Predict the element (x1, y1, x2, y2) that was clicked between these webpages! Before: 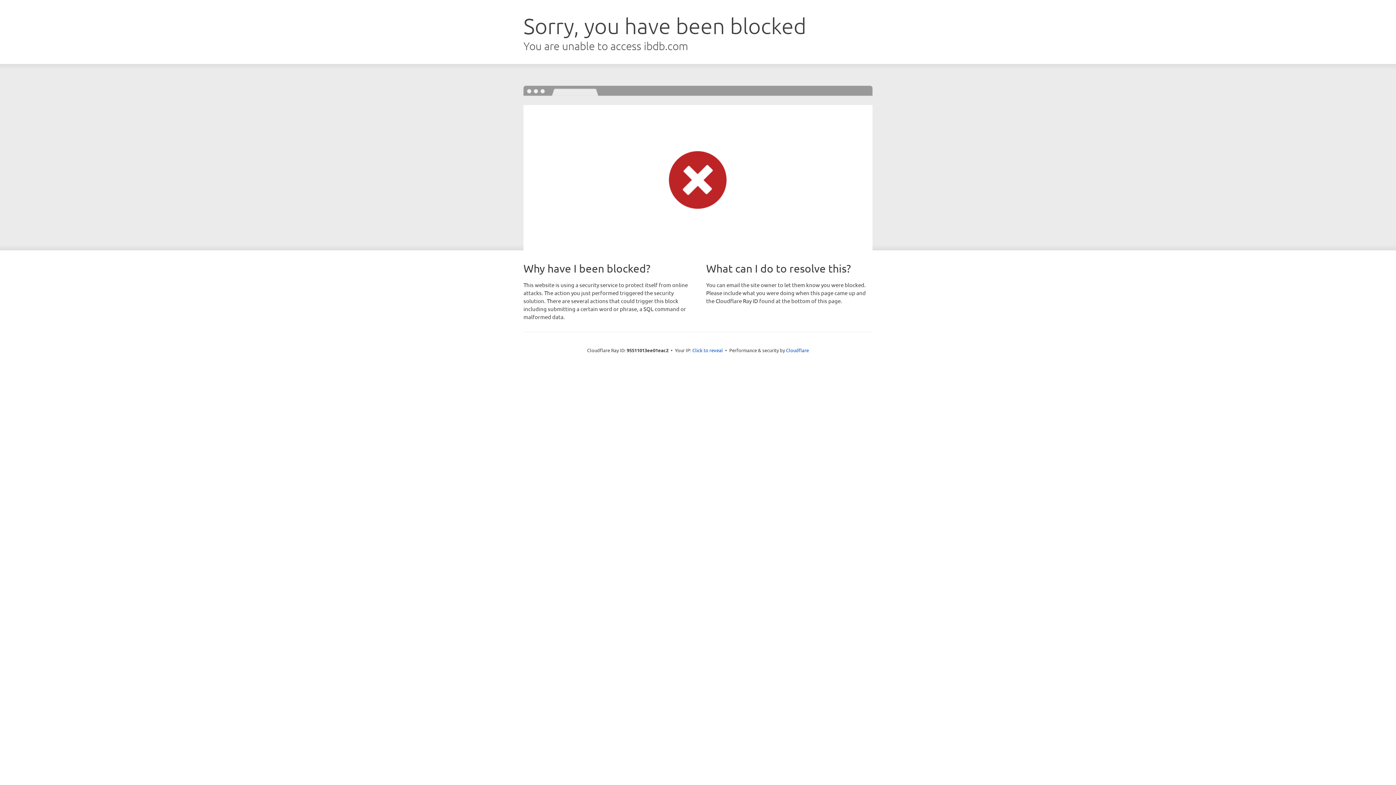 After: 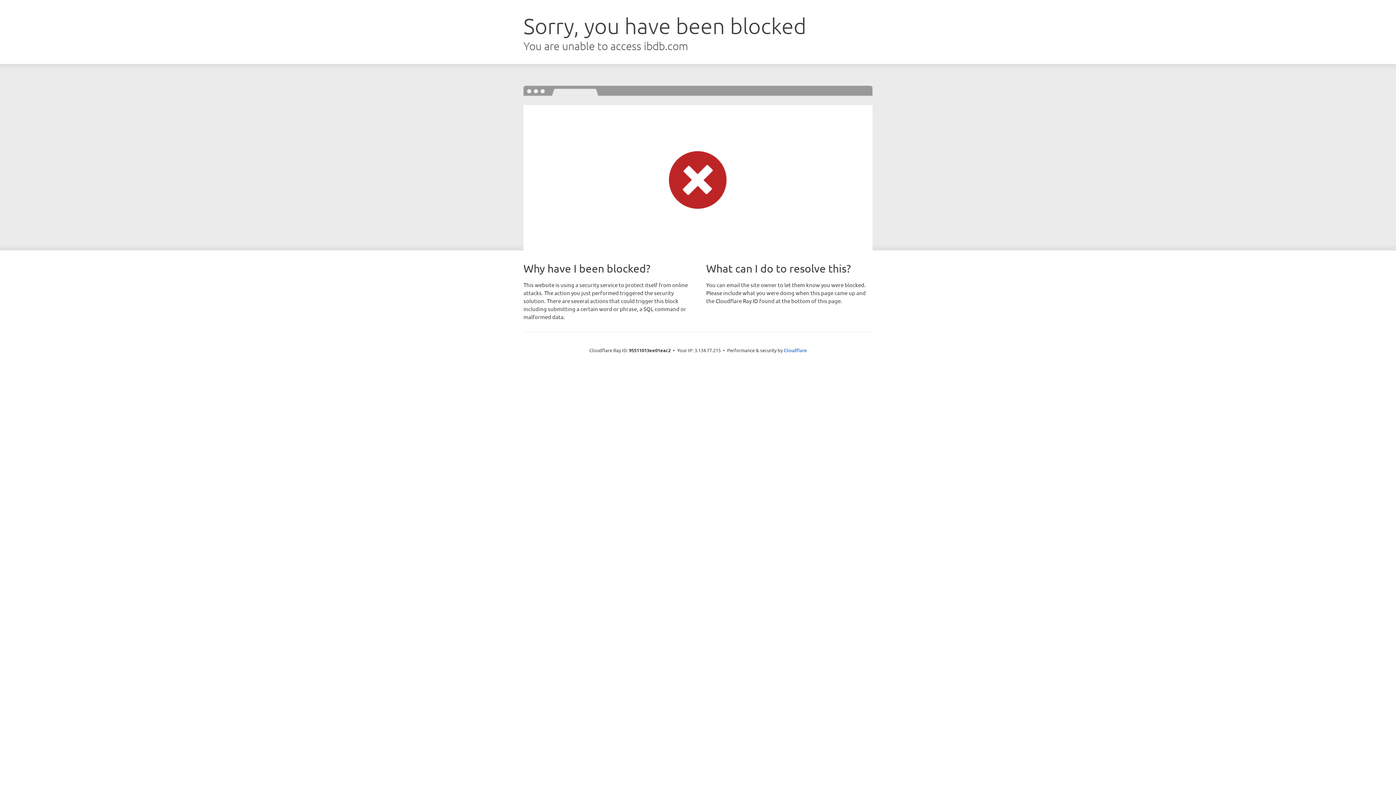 Action: bbox: (692, 346, 723, 353) label: Click to reveal